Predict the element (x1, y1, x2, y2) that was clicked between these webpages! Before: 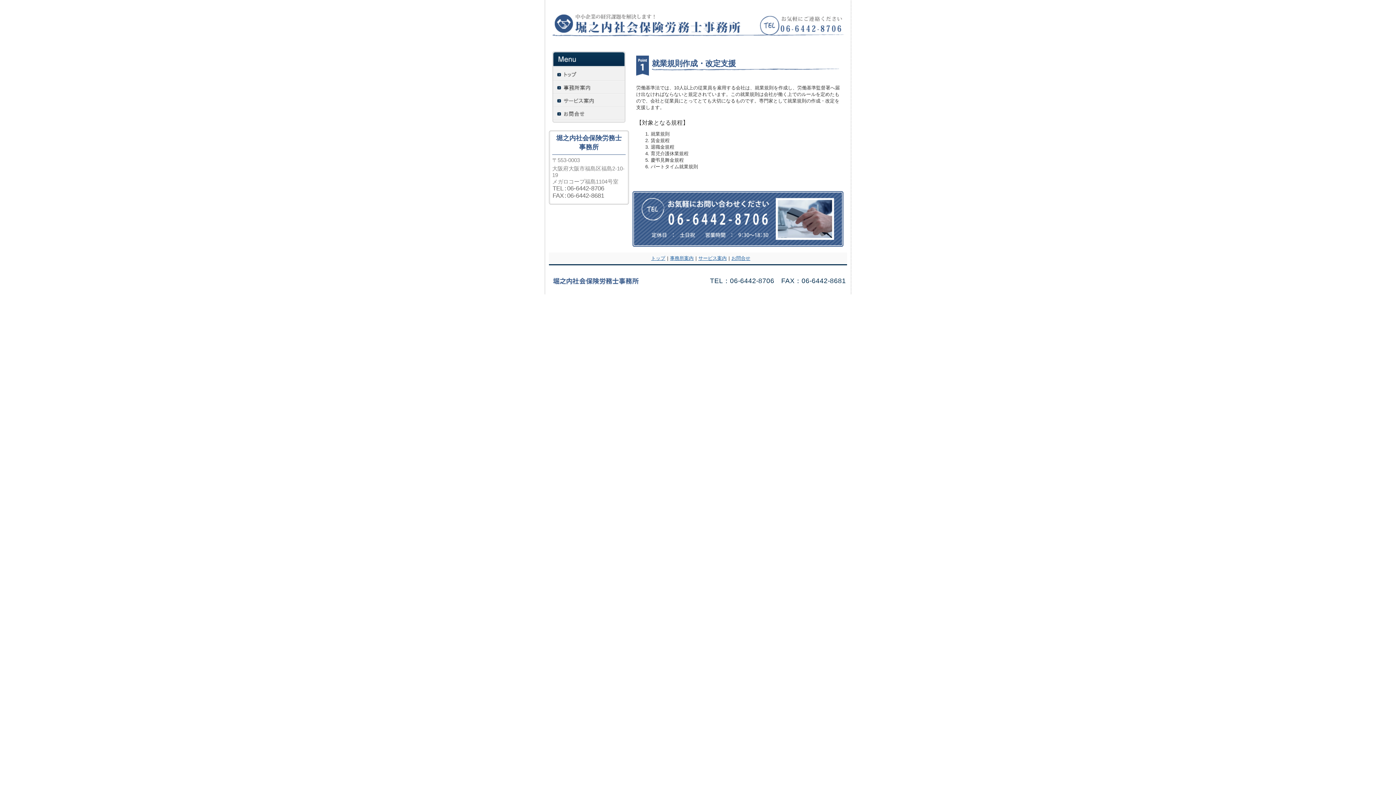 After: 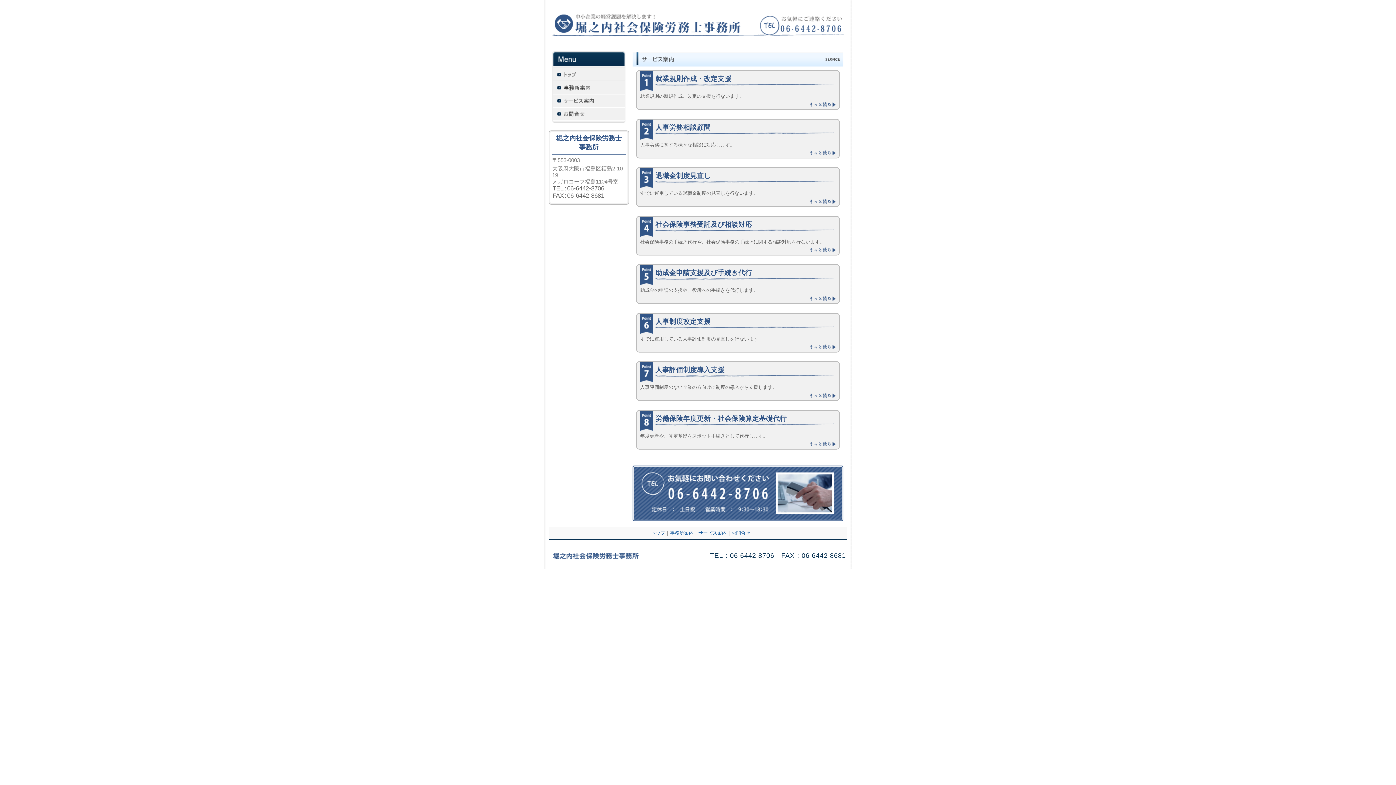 Action: bbox: (698, 255, 726, 261) label: サービス案内